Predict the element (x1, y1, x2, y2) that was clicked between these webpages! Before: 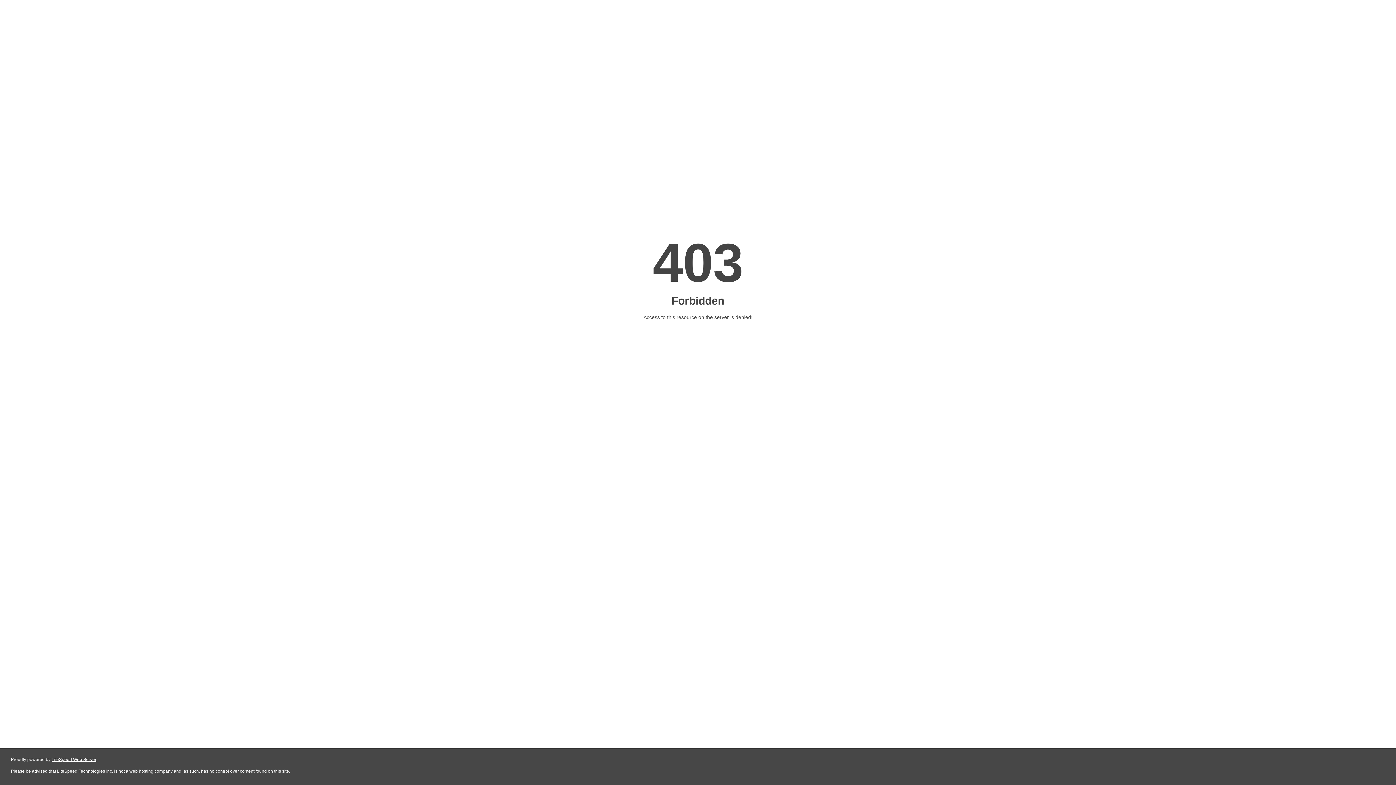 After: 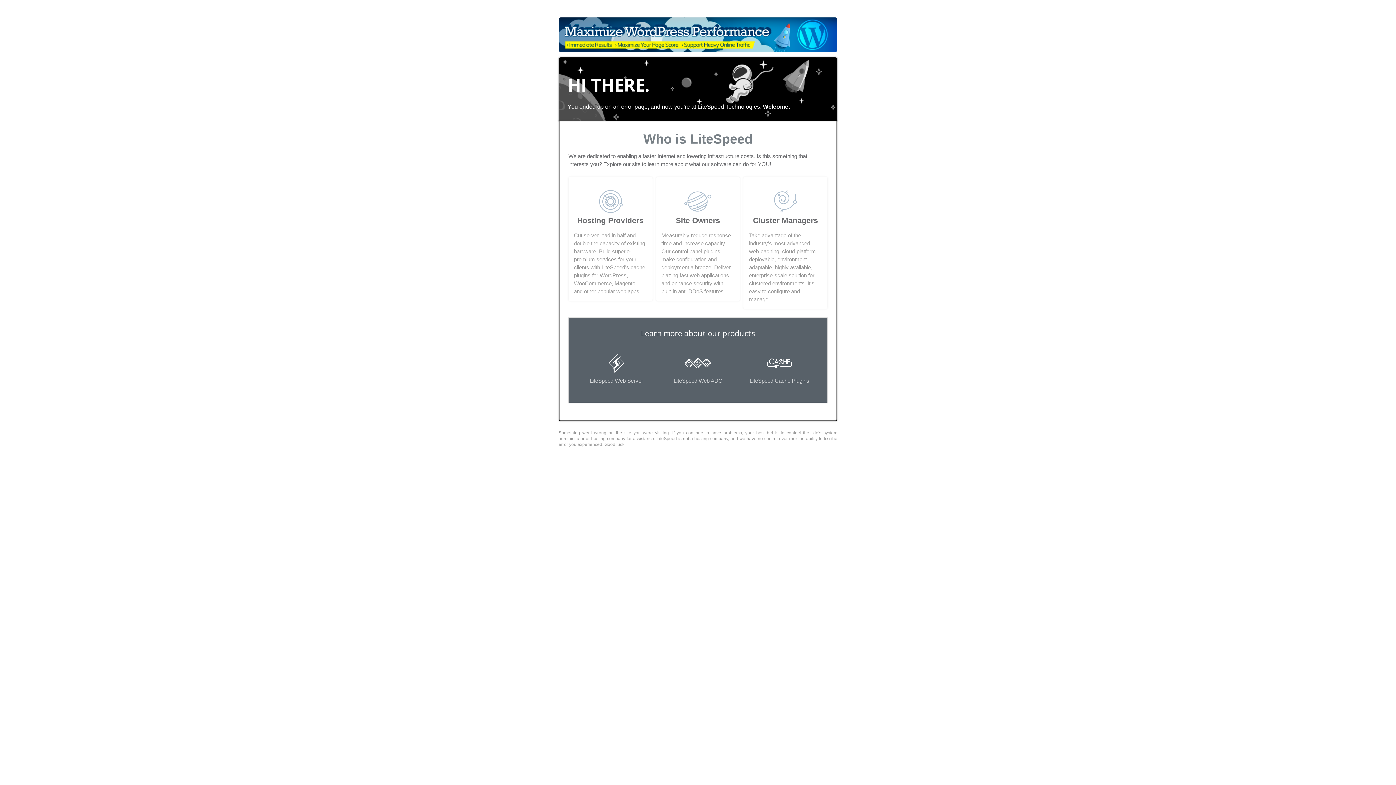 Action: bbox: (51, 757, 96, 762) label: LiteSpeed Web Server